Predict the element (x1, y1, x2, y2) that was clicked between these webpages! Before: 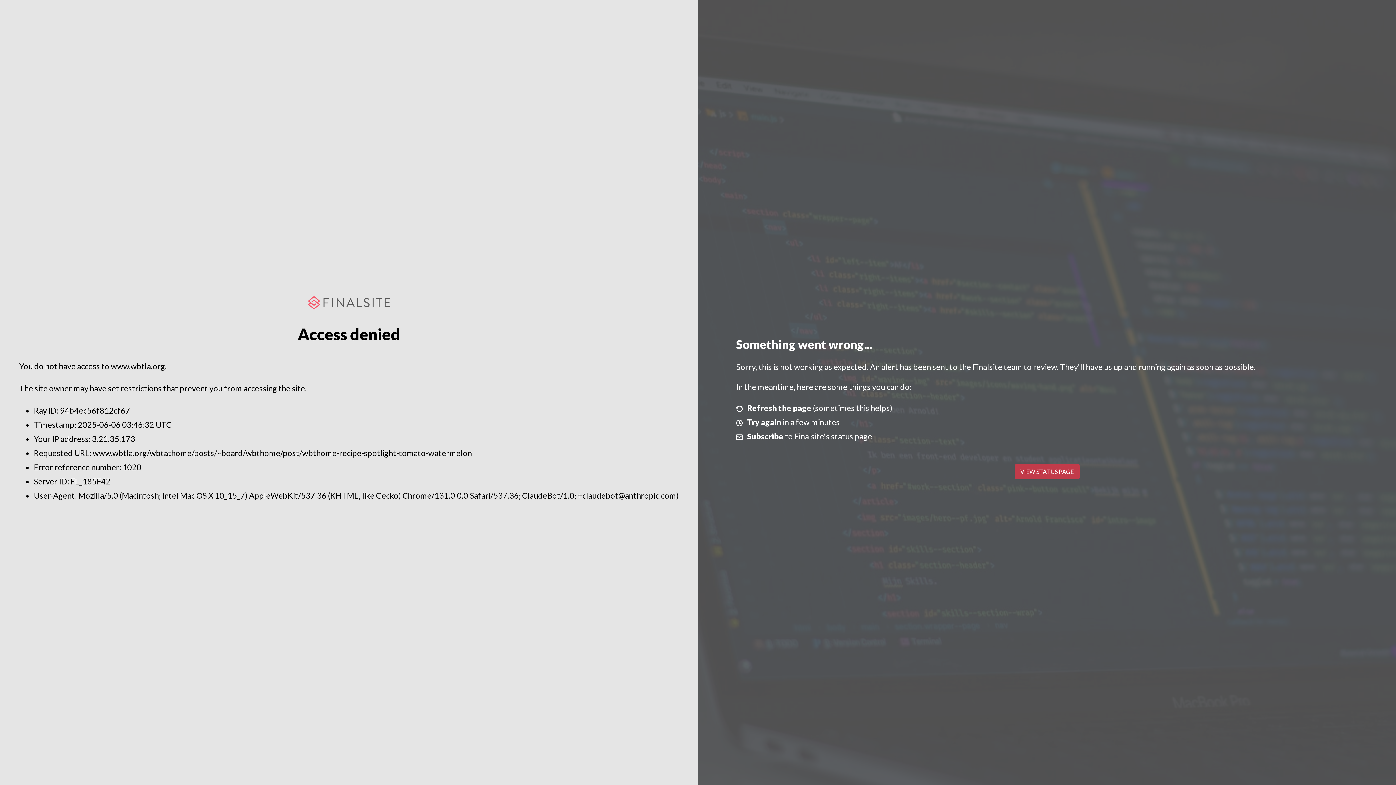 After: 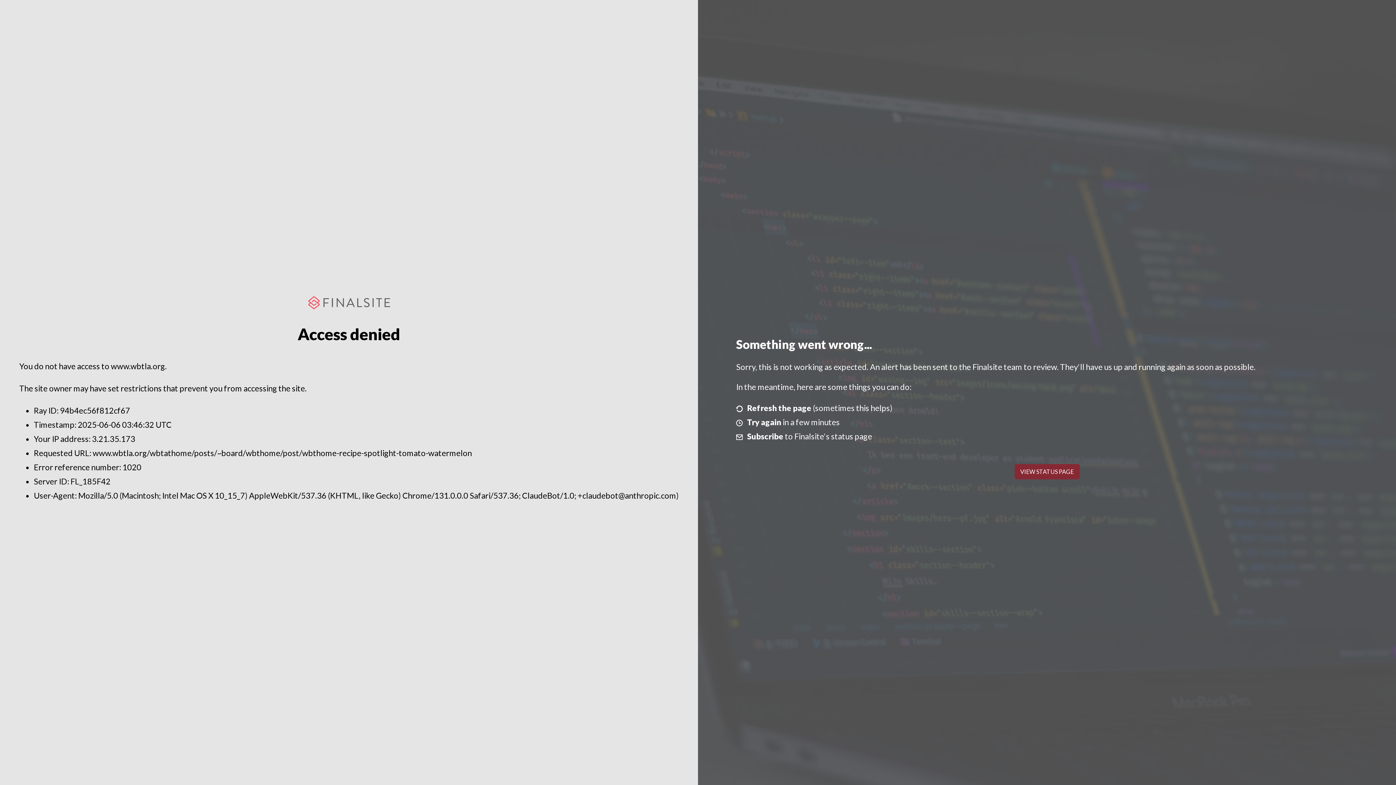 Action: label: VIEW STATUS PAGE bbox: (1014, 464, 1079, 479)